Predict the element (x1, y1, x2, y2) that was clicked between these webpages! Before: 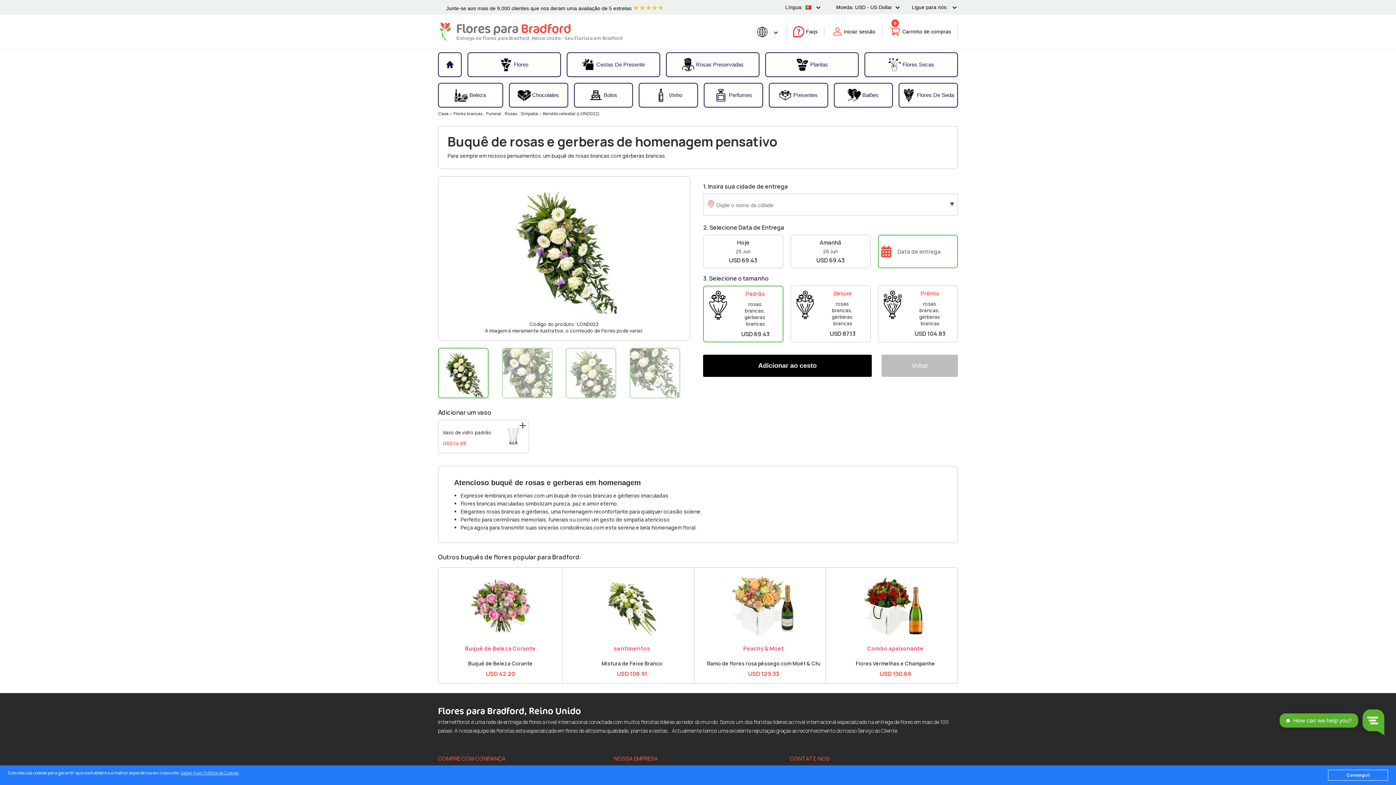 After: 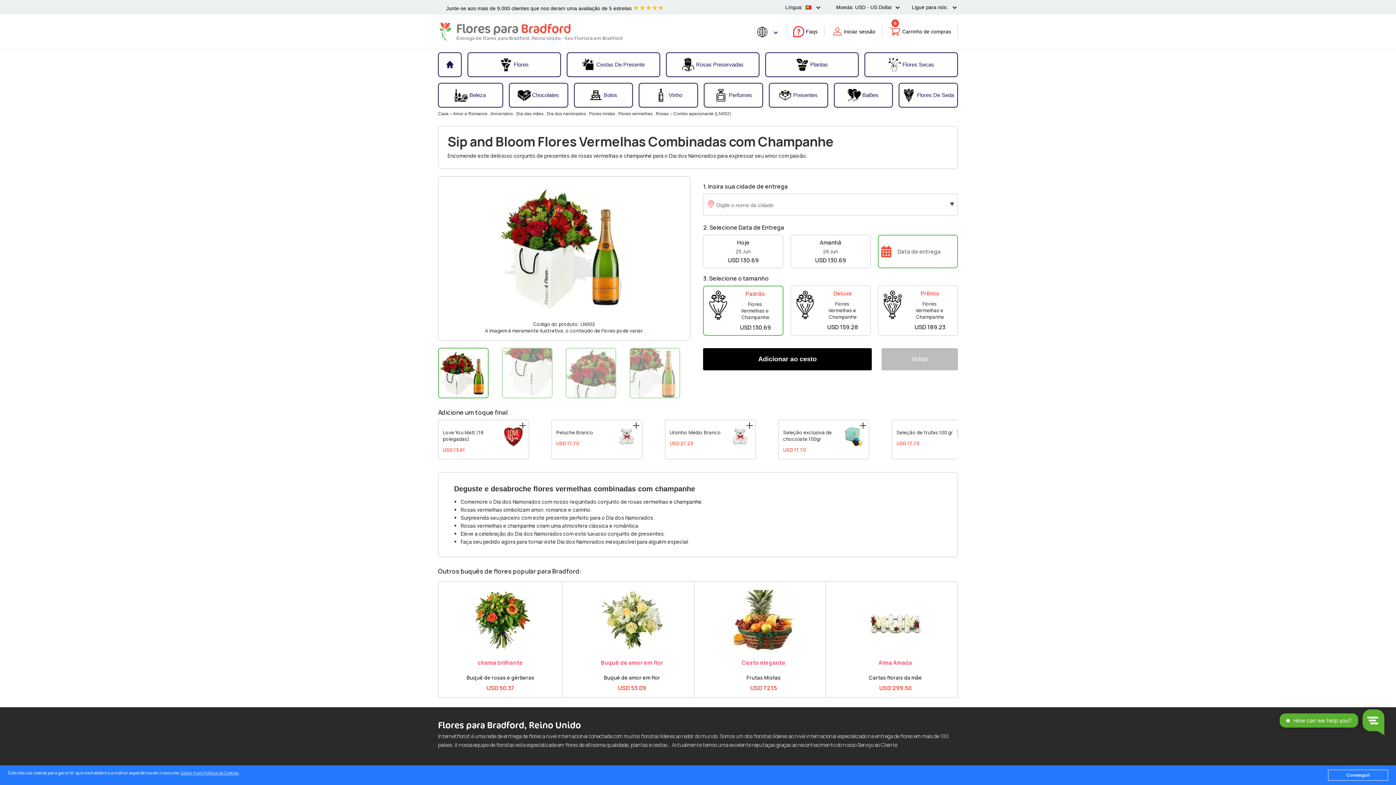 Action: bbox: (862, 573, 928, 579)